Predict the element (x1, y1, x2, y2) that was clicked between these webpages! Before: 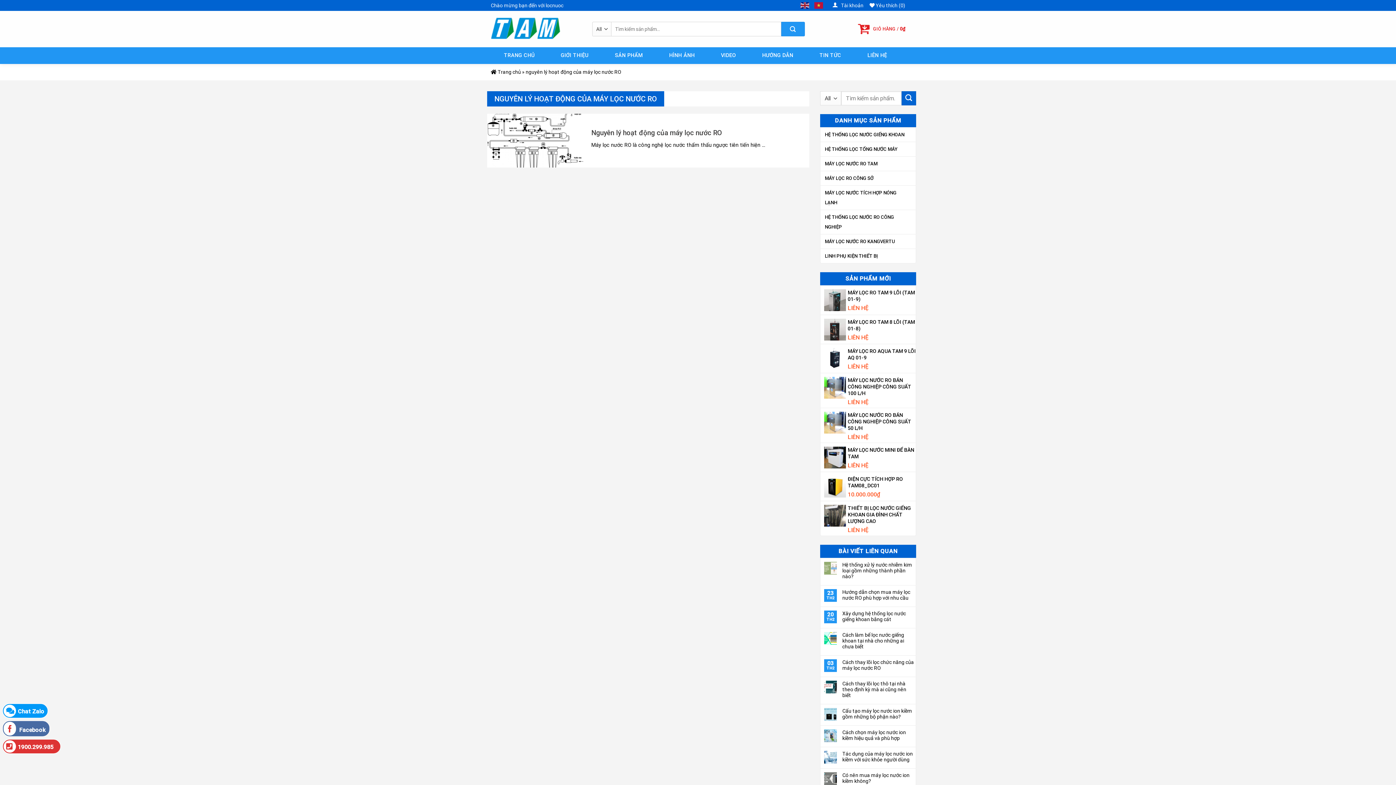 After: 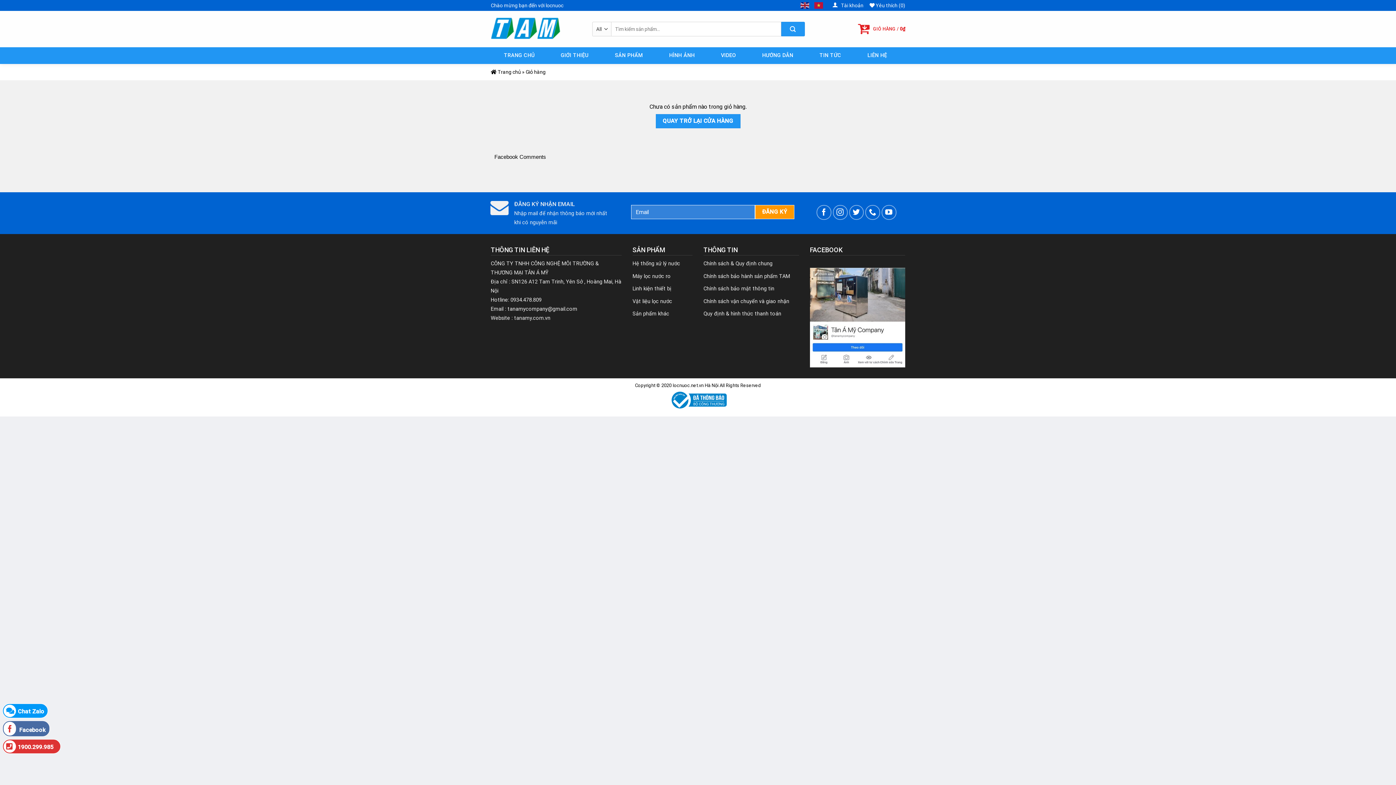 Action: label: GIỎ HÀNG / 0₫ bbox: (858, 20, 905, 37)